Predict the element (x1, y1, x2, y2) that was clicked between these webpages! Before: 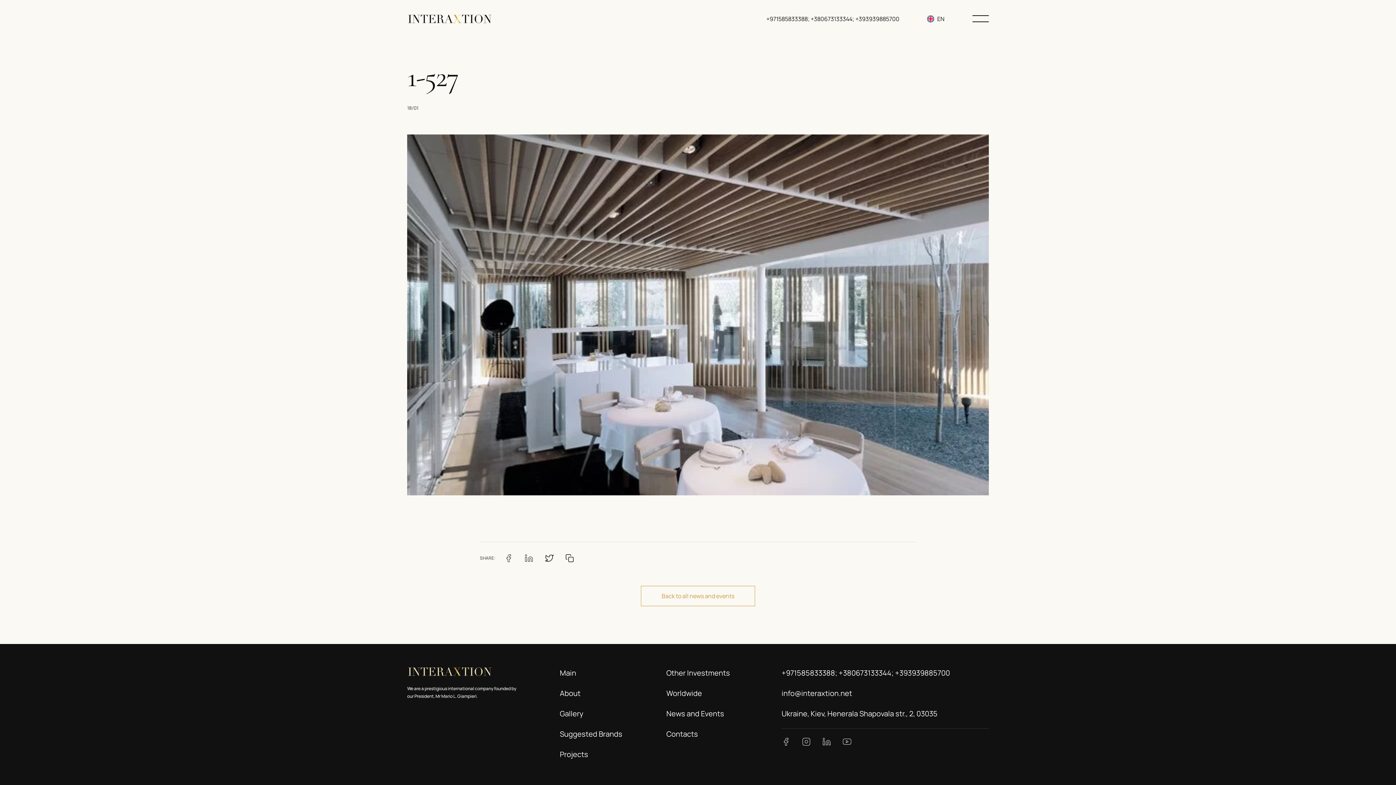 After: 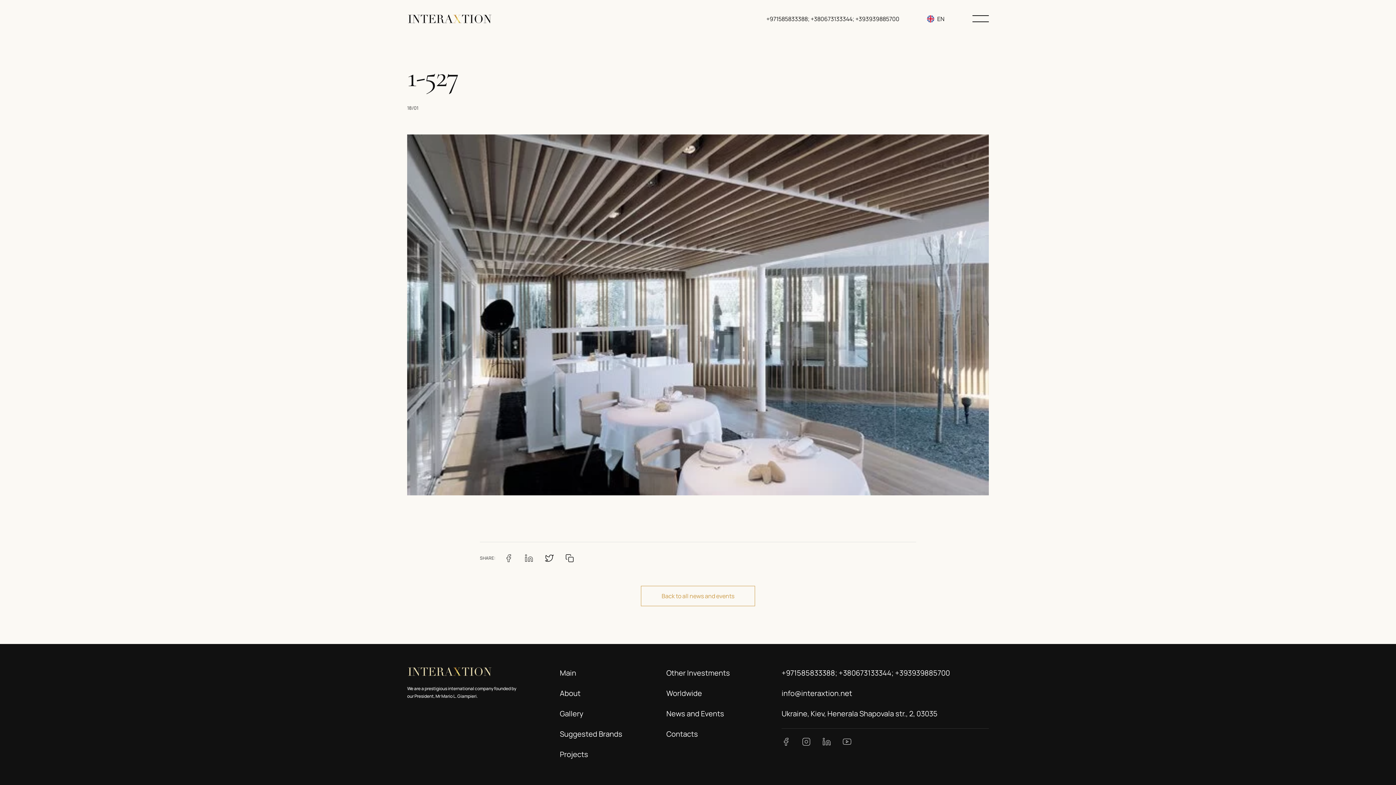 Action: label: +971585833388; +380673133344; +393939885700 bbox: (766, 14, 899, 22)